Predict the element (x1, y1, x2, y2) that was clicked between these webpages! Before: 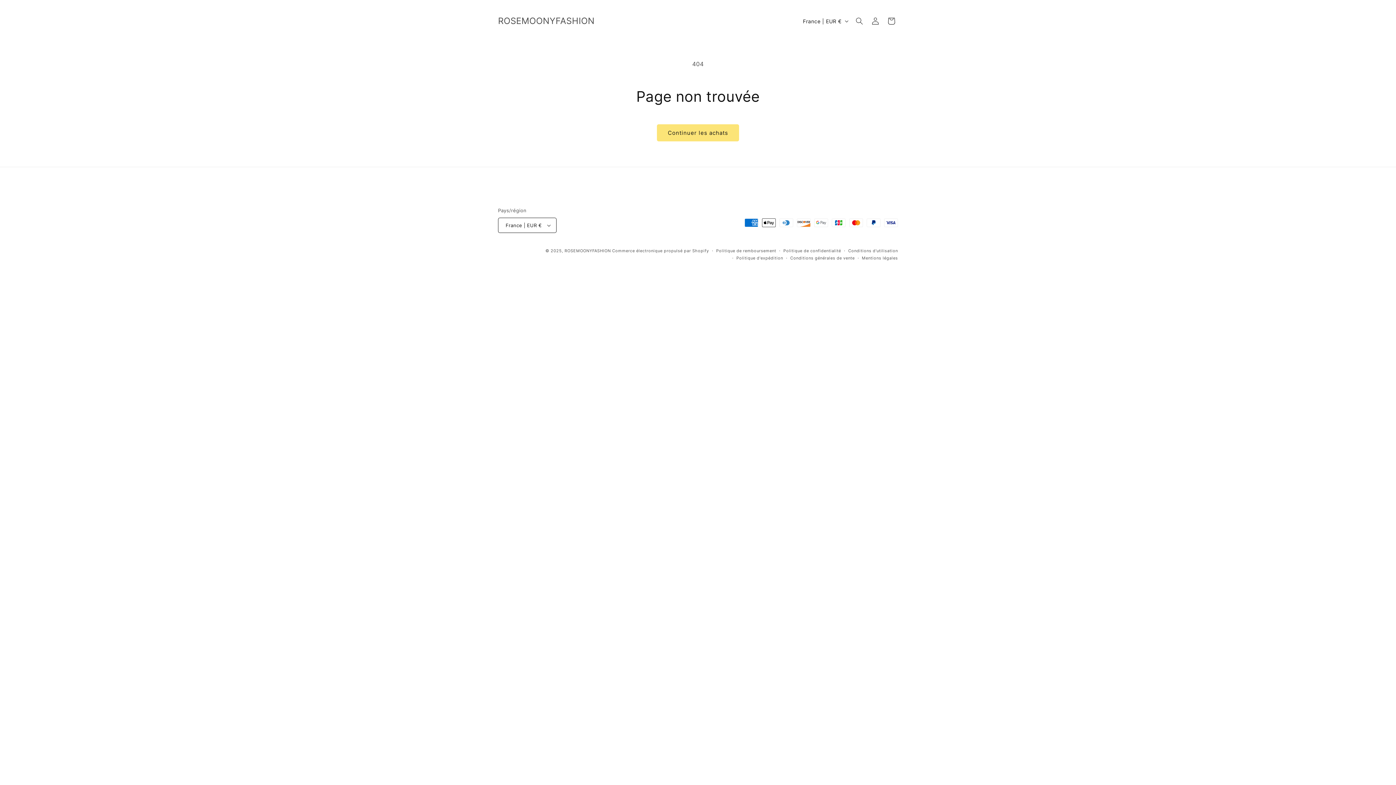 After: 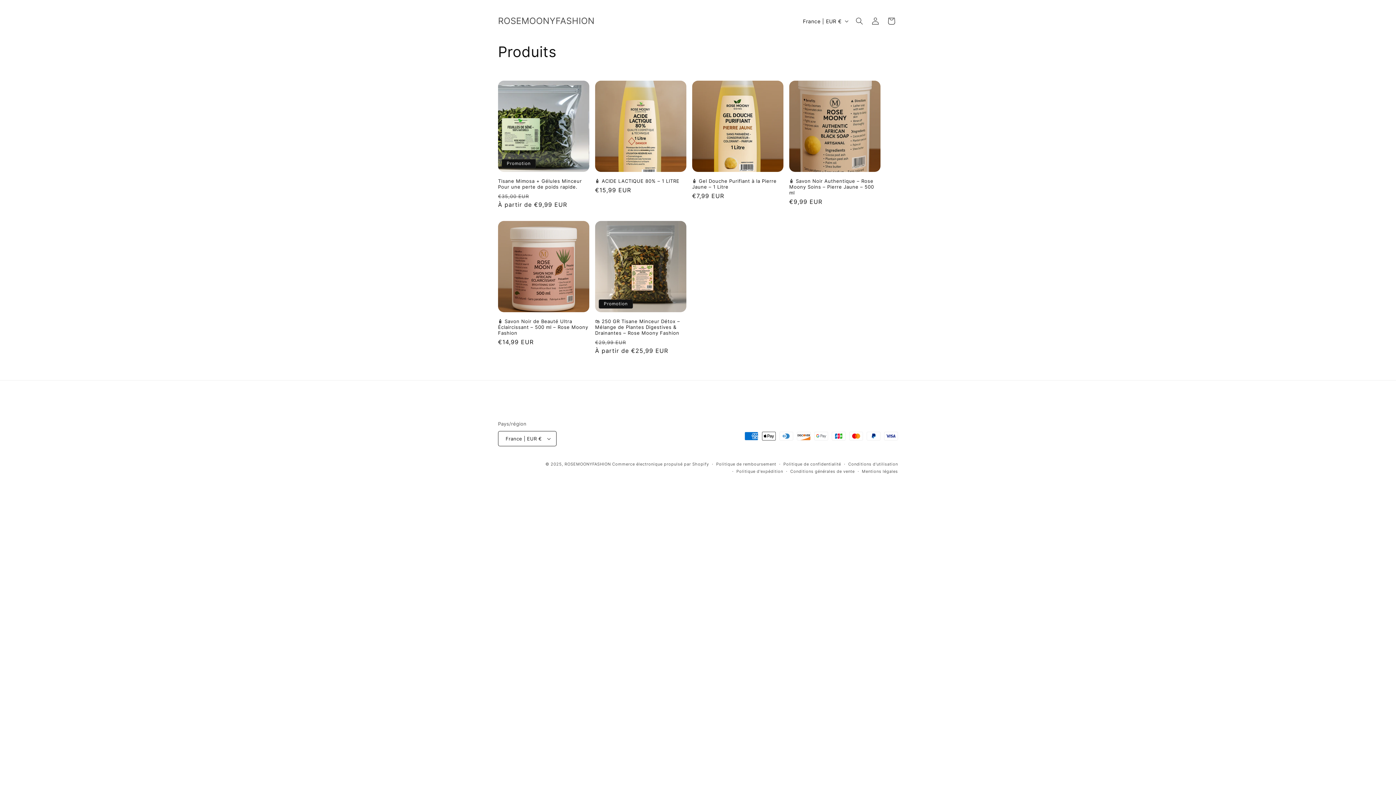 Action: bbox: (657, 124, 739, 141) label: Continuer les achats